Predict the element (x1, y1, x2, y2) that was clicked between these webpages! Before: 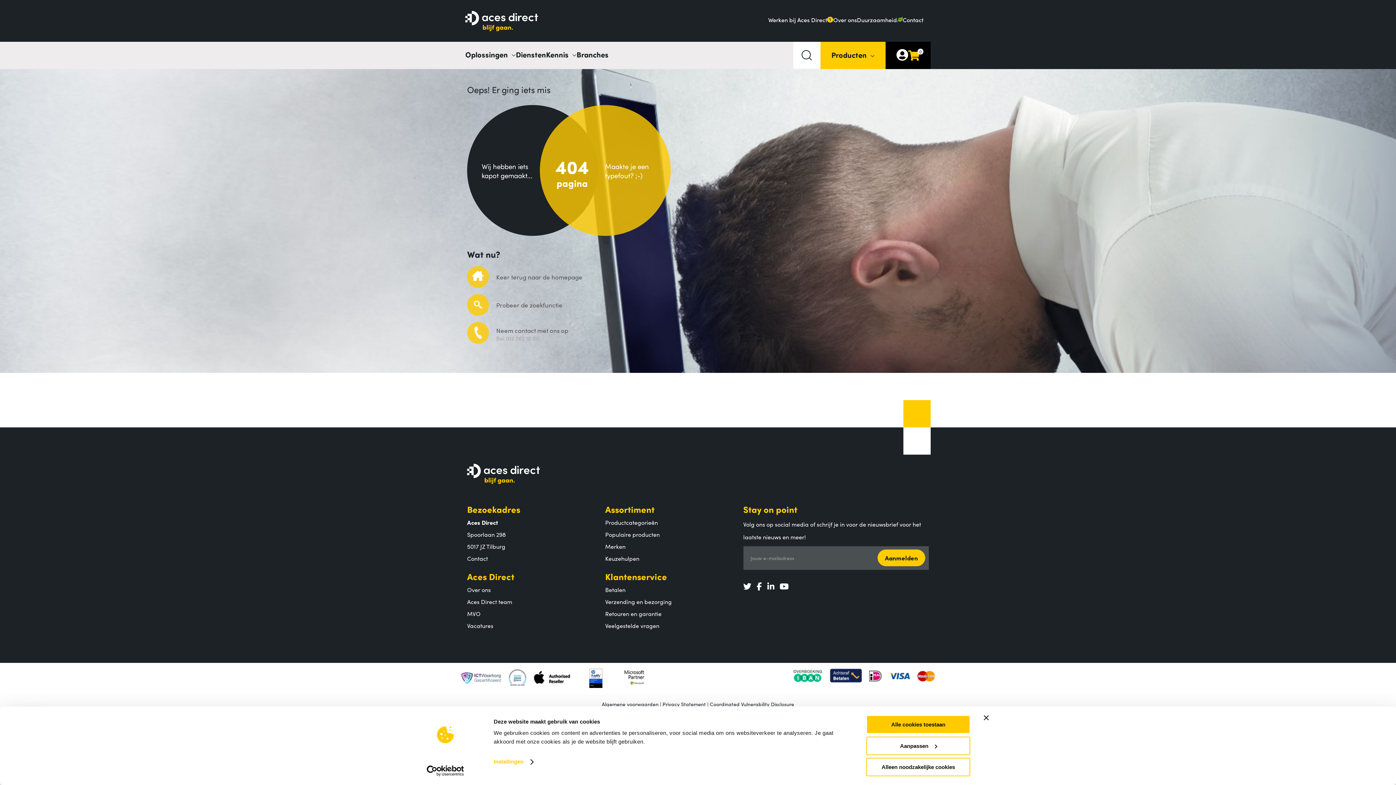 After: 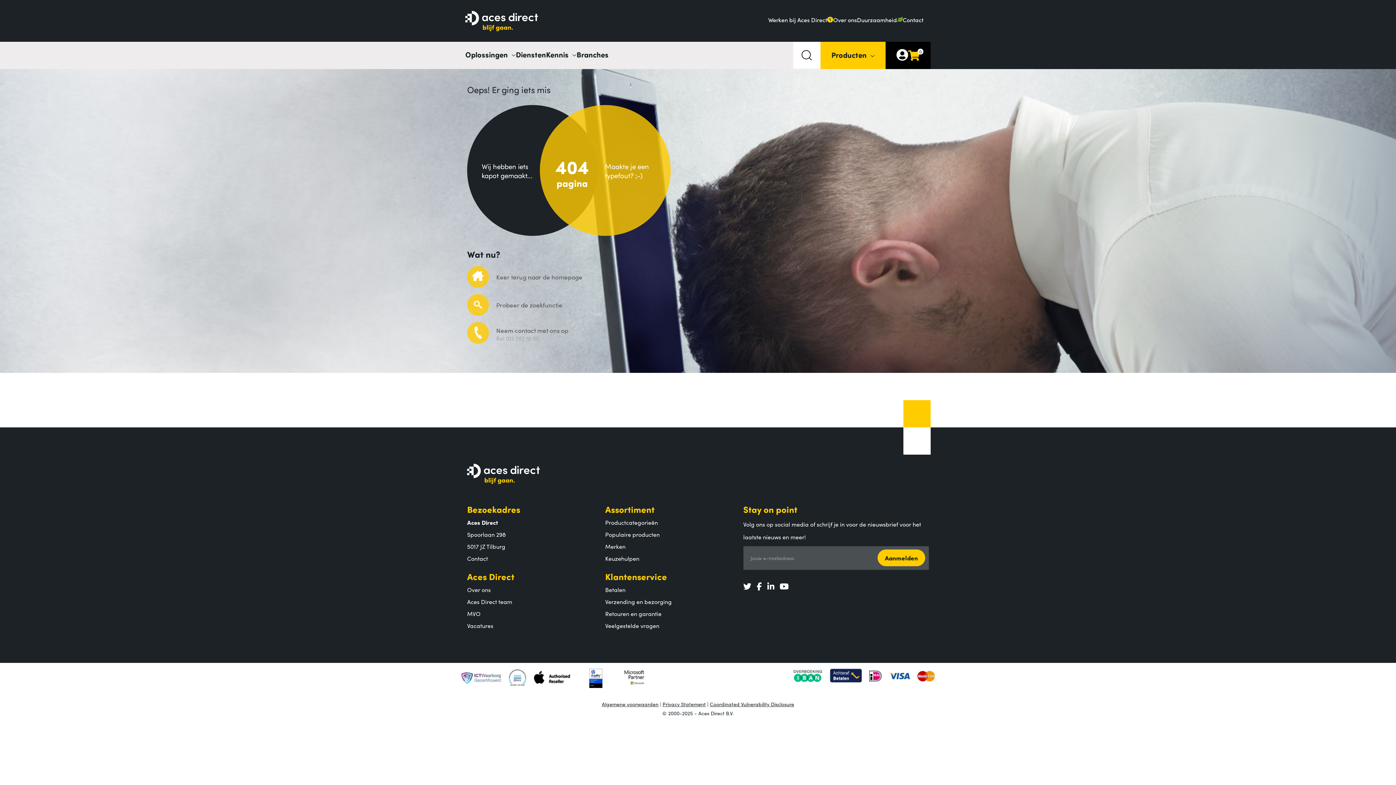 Action: bbox: (756, 581, 762, 591)